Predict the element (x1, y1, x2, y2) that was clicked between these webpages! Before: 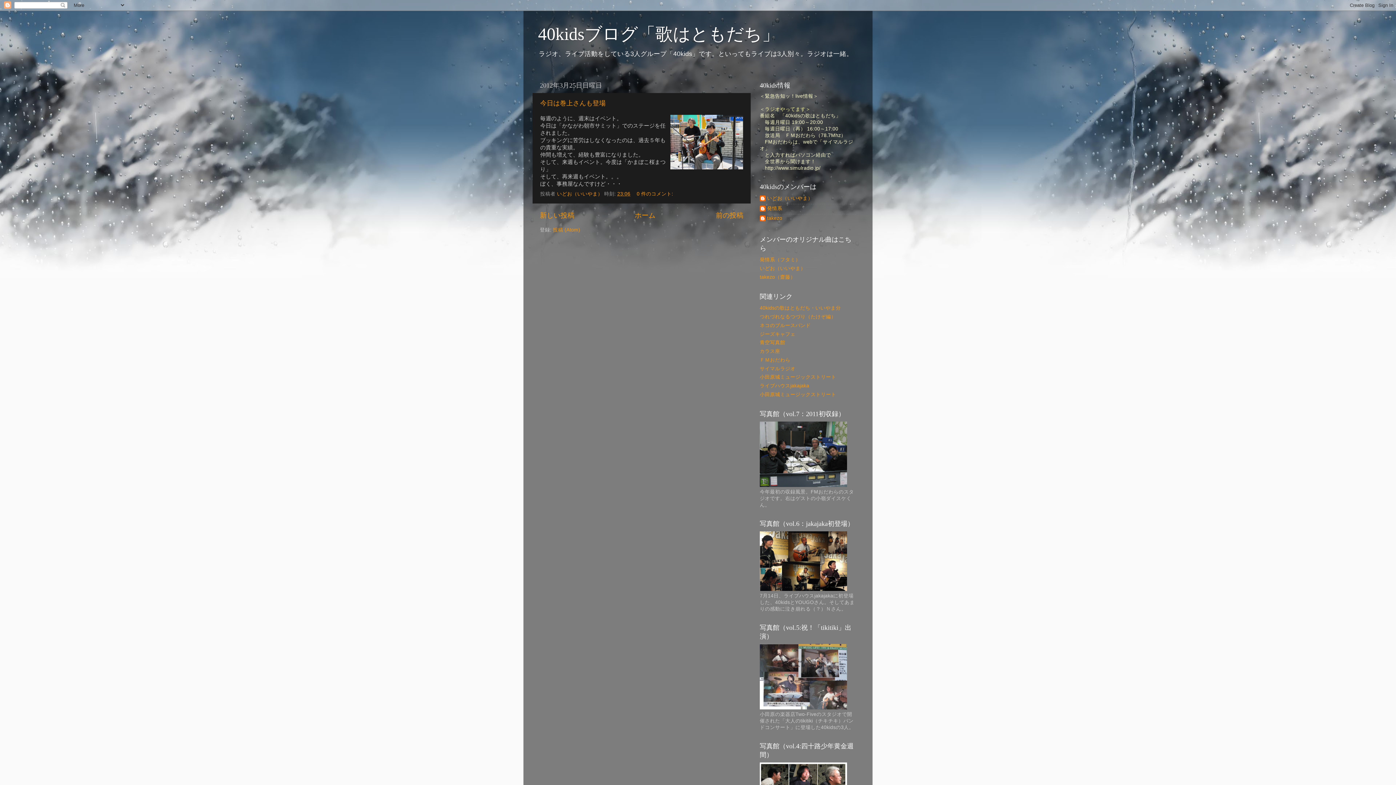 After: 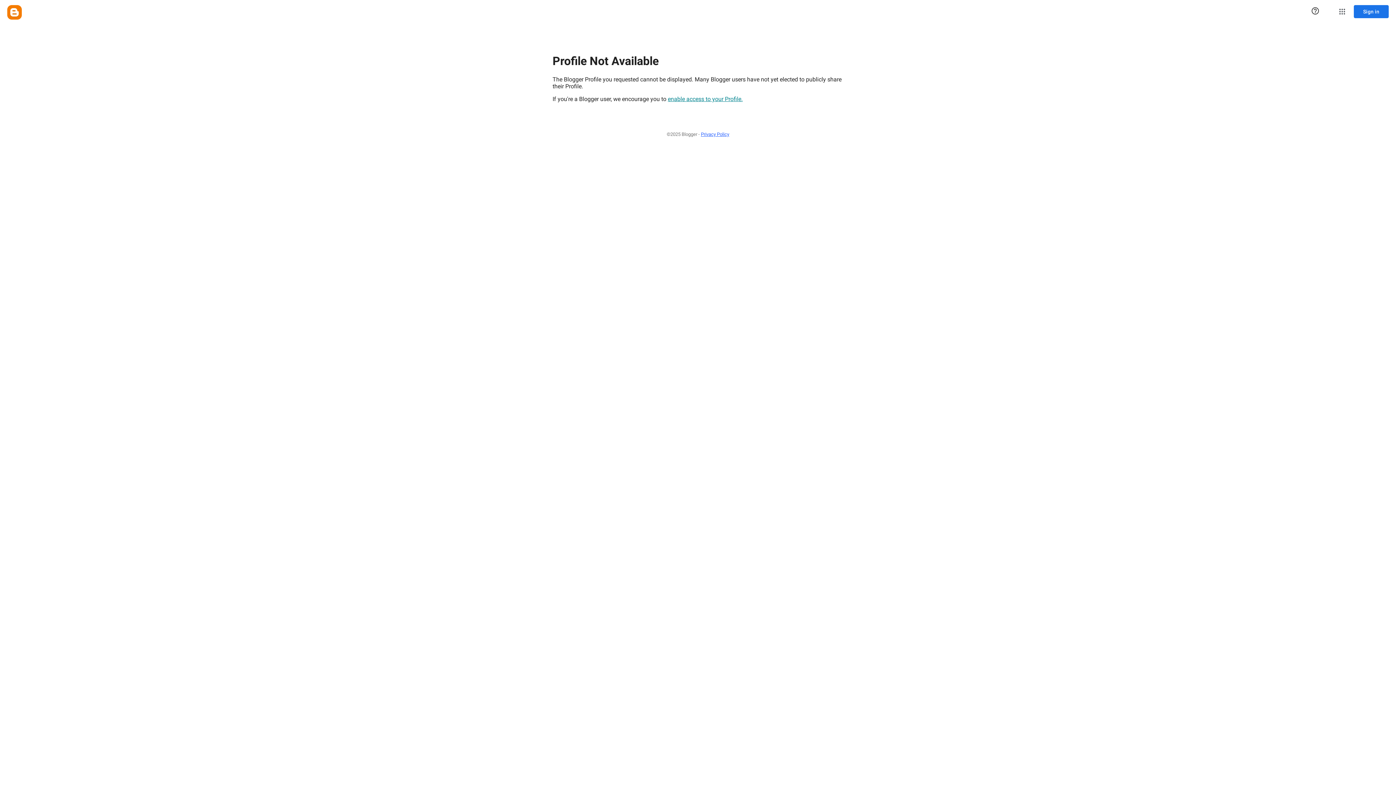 Action: bbox: (760, 205, 782, 212) label: 発情系